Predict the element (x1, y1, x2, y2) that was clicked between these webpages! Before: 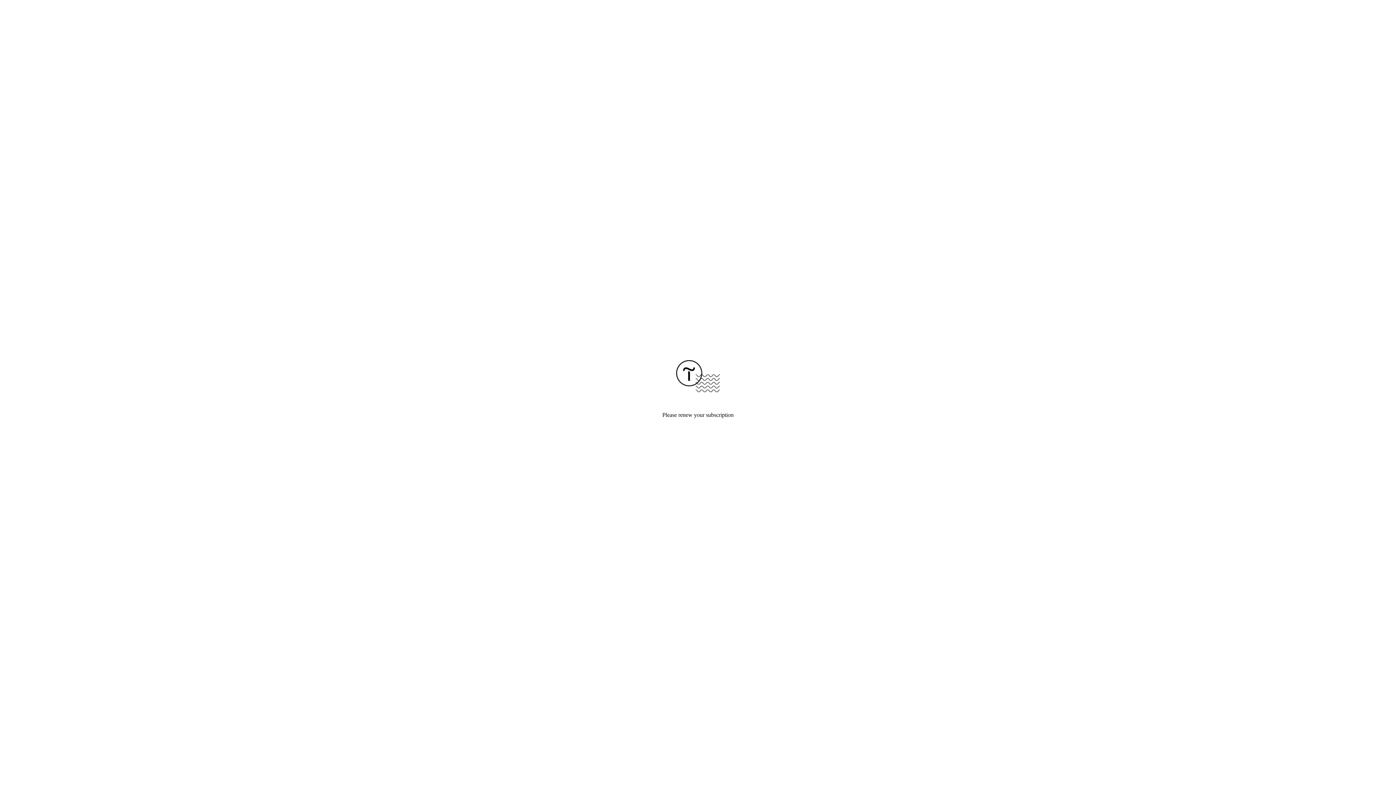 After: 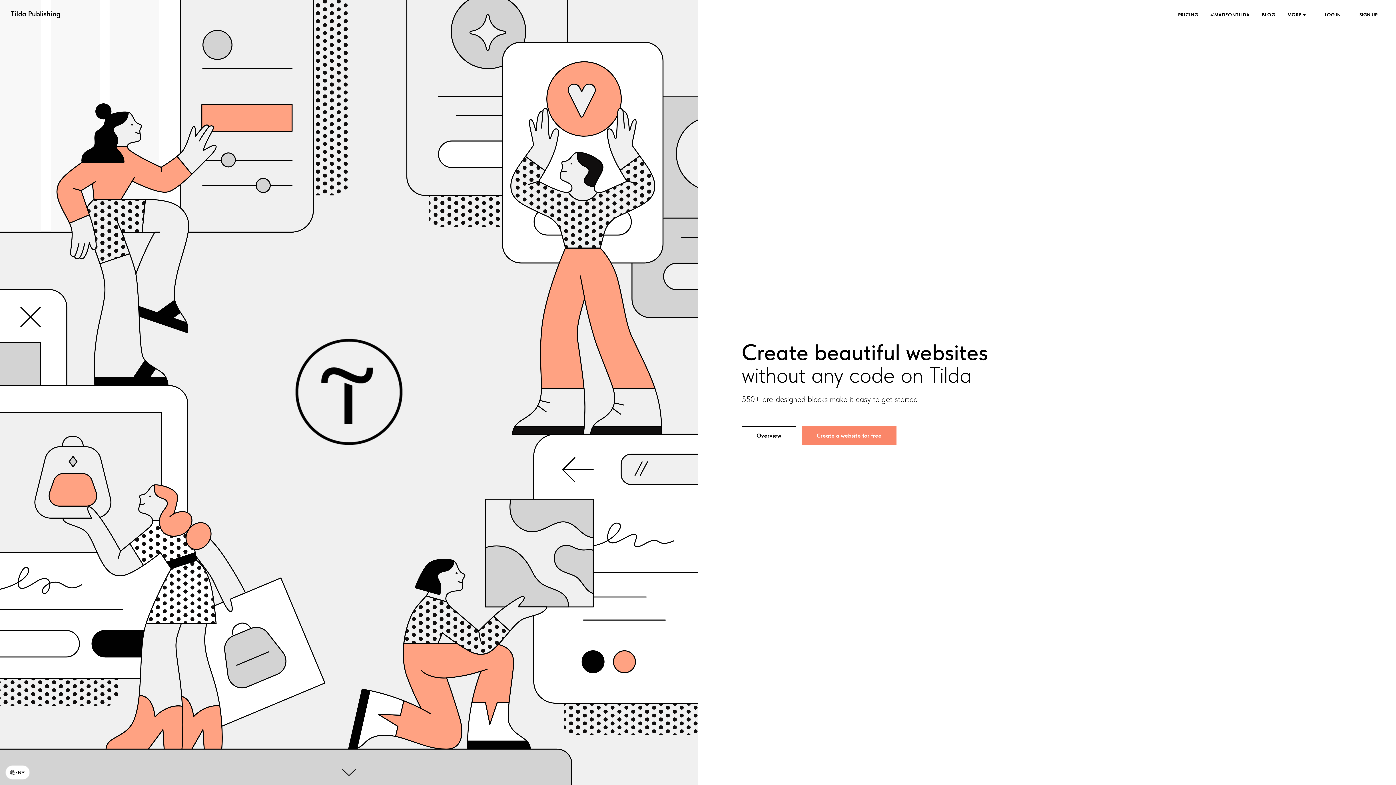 Action: bbox: (676, 387, 720, 393)